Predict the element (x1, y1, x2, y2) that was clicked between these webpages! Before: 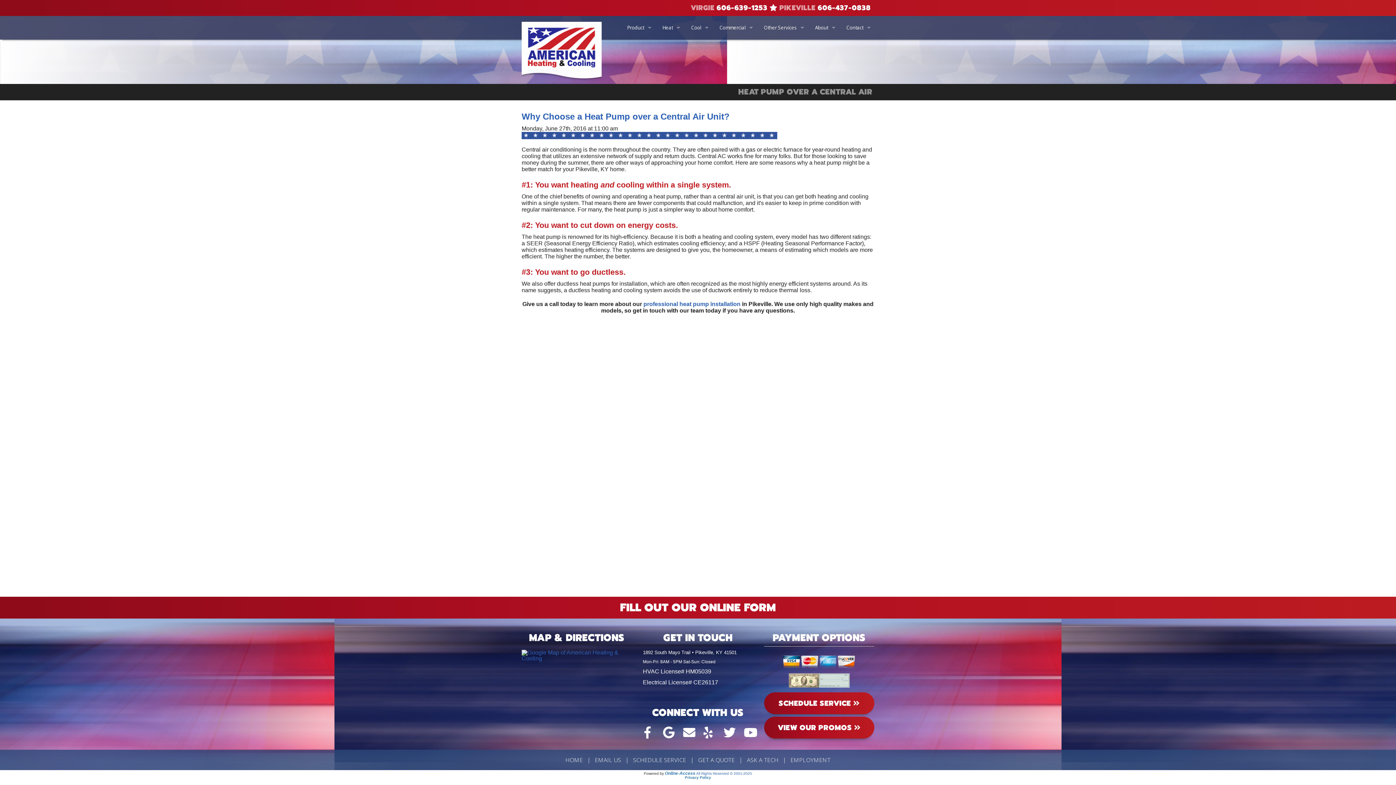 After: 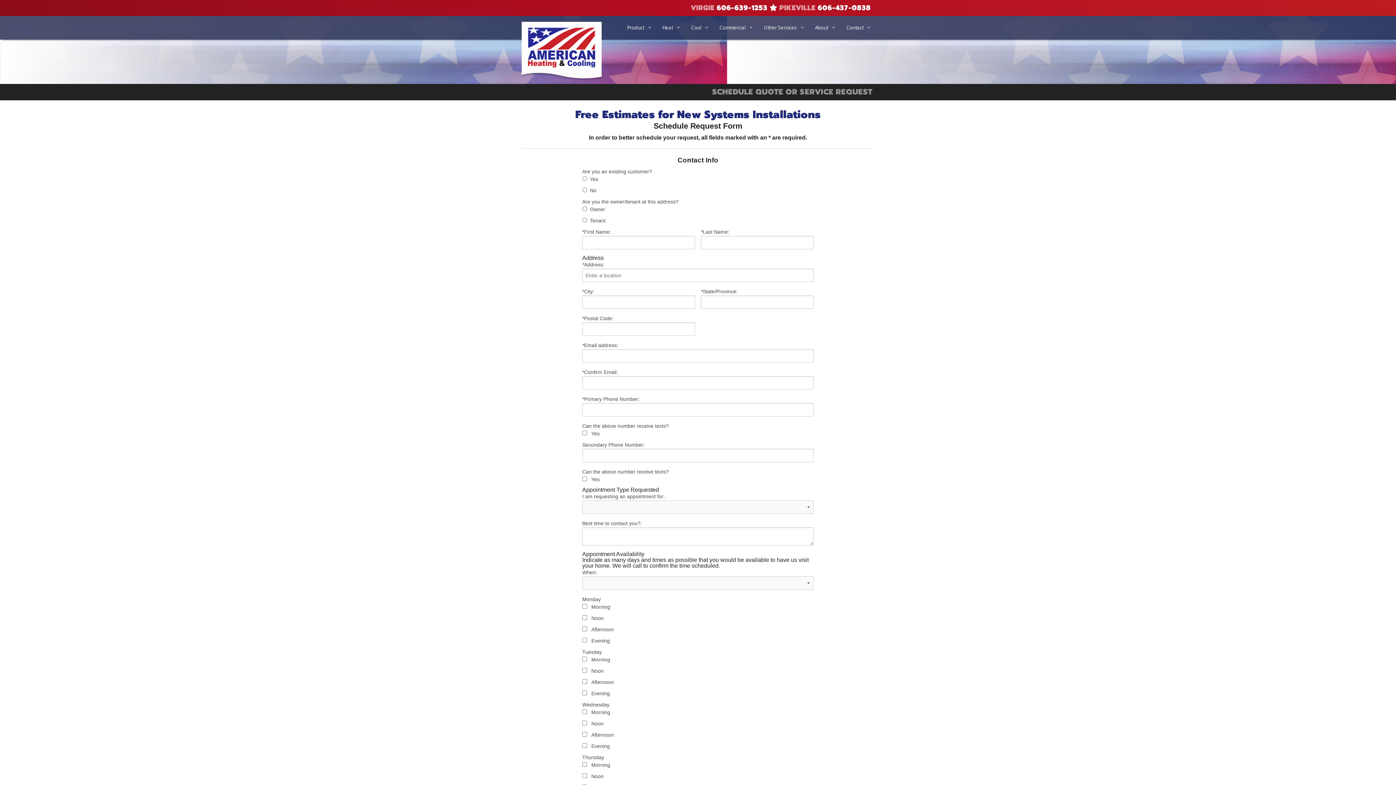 Action: bbox: (698, 756, 735, 764) label: GET A QUOTE